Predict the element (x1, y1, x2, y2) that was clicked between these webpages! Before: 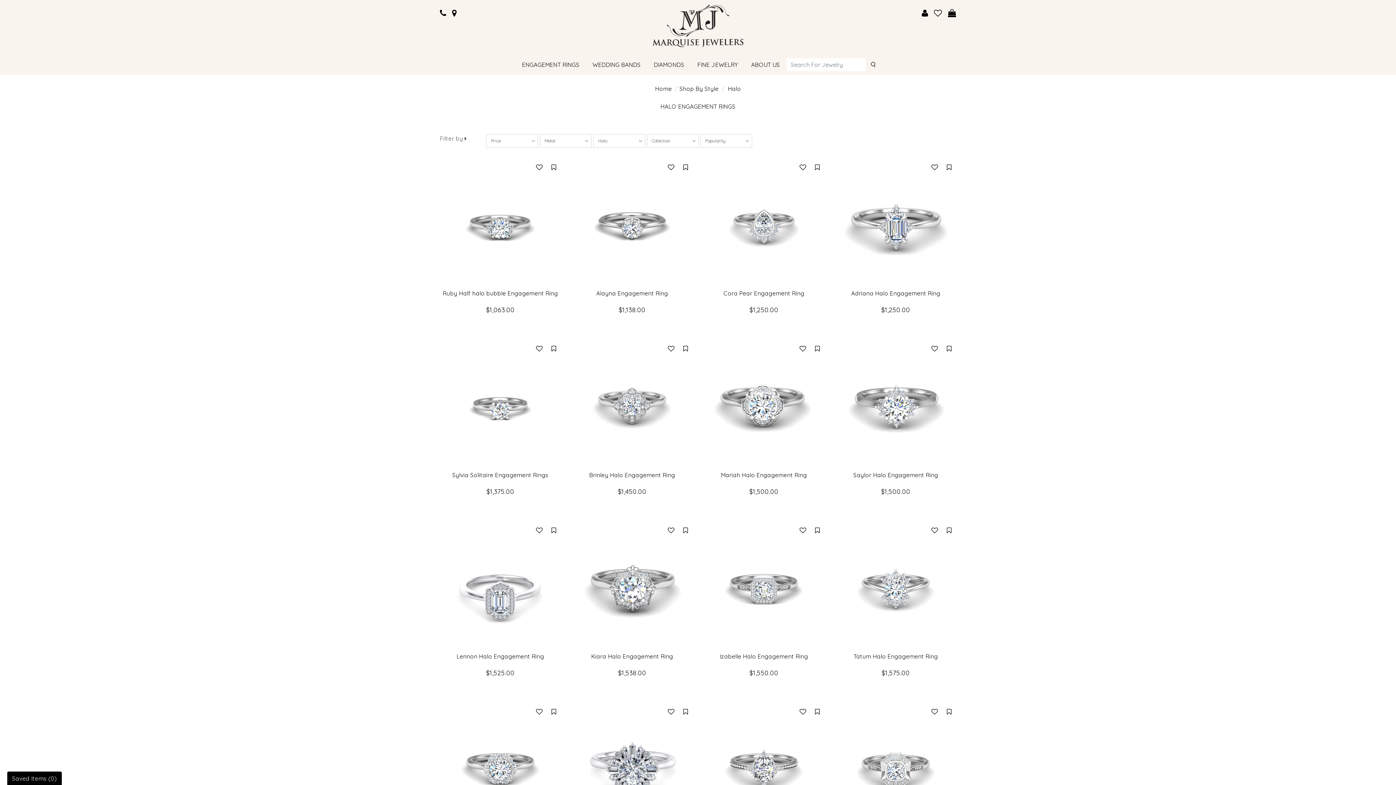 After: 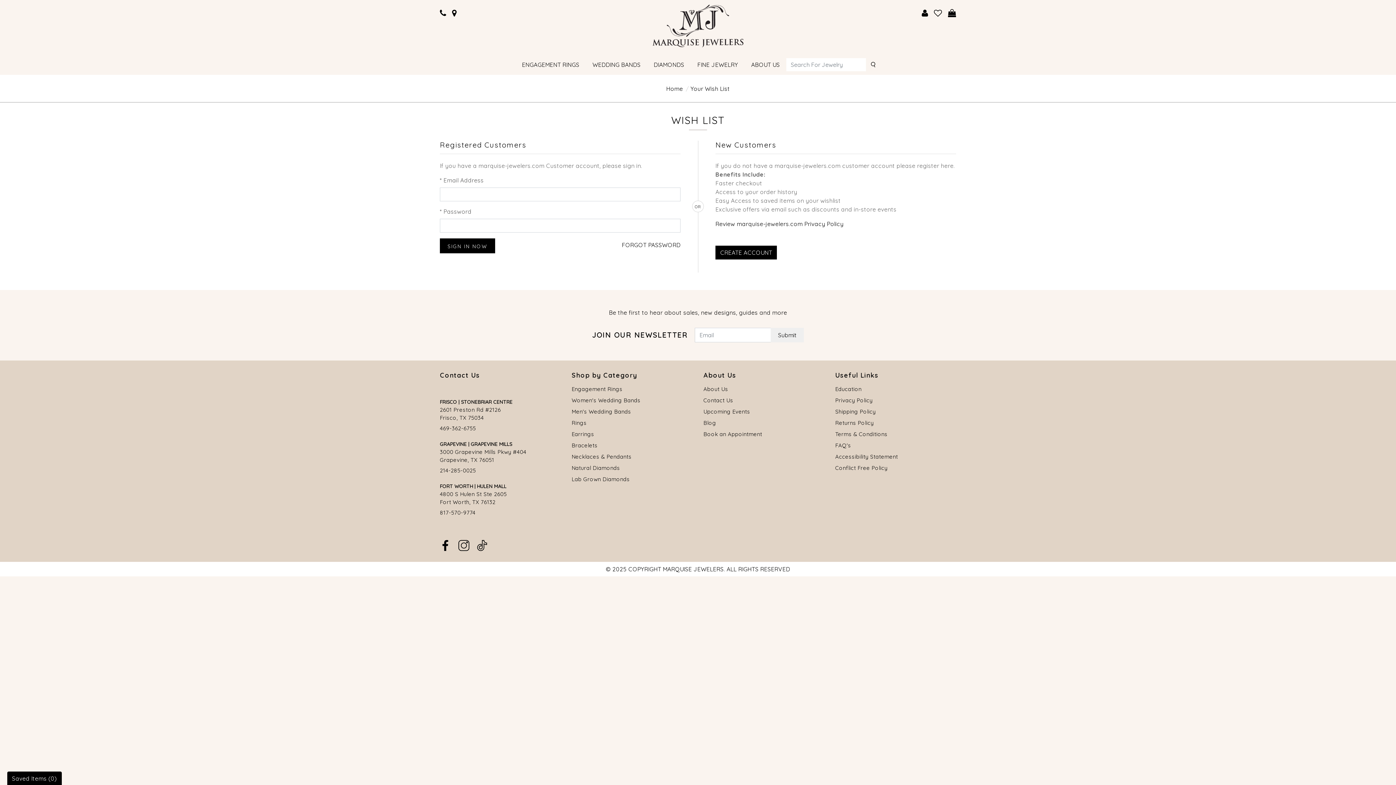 Action: bbox: (531, 705, 547, 719)